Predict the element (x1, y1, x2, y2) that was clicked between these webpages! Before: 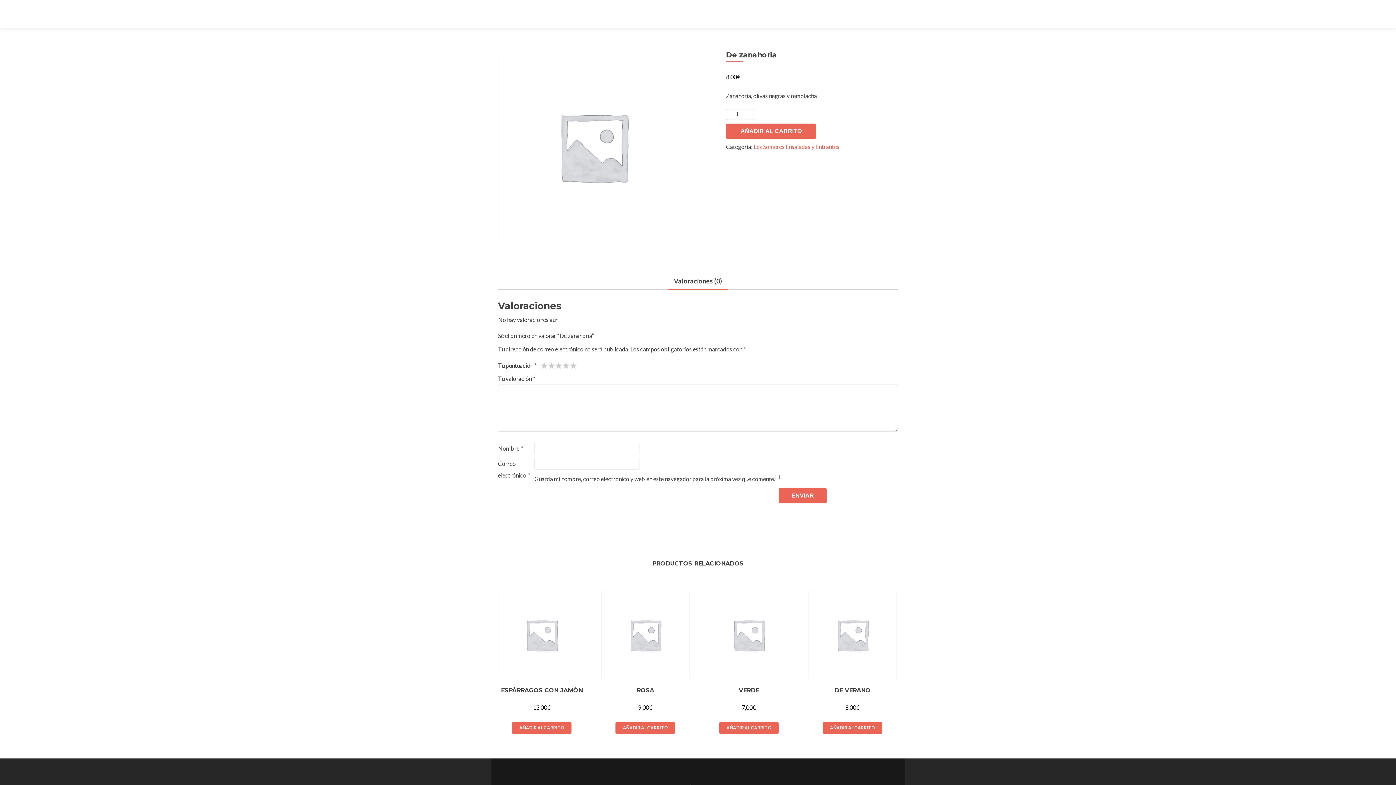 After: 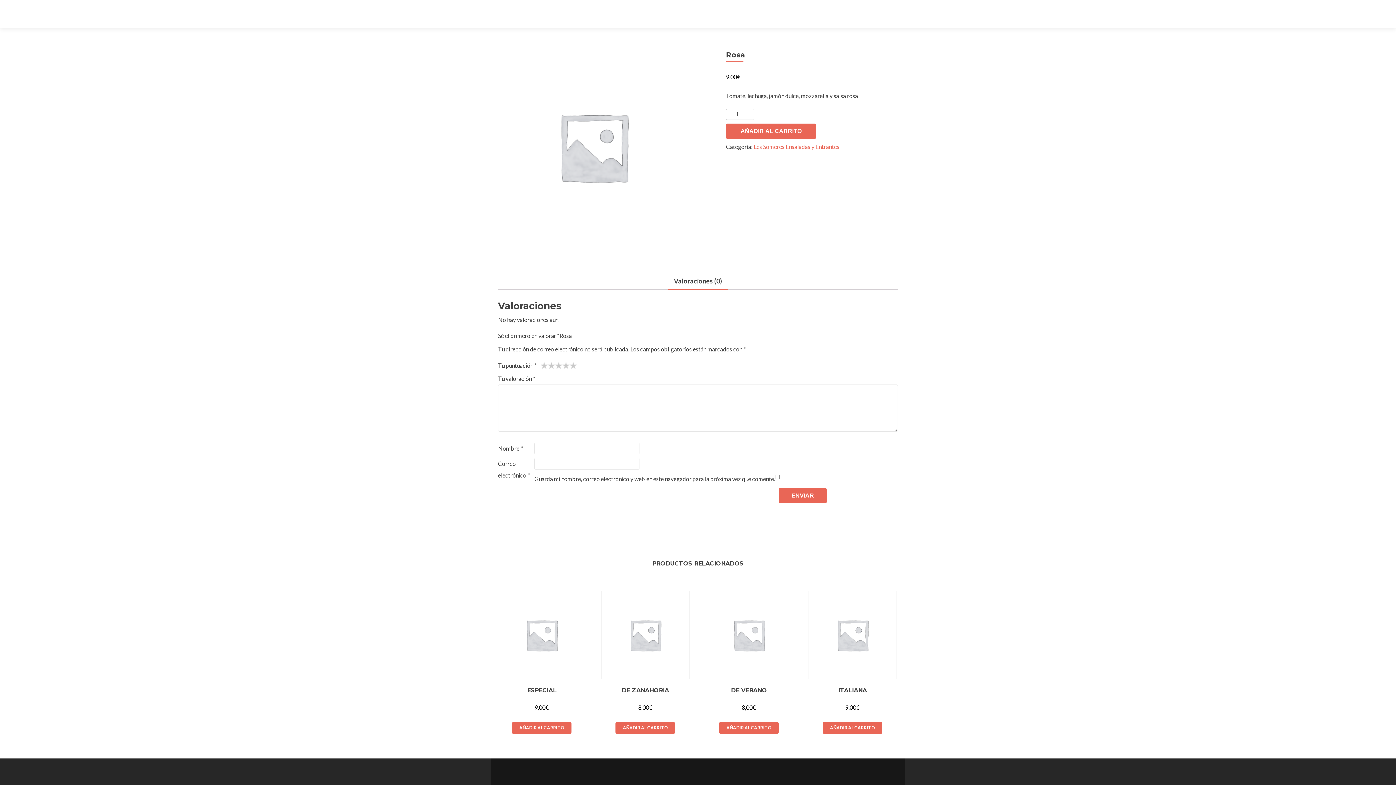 Action: bbox: (601, 591, 689, 700) label: ROSA
9,00€